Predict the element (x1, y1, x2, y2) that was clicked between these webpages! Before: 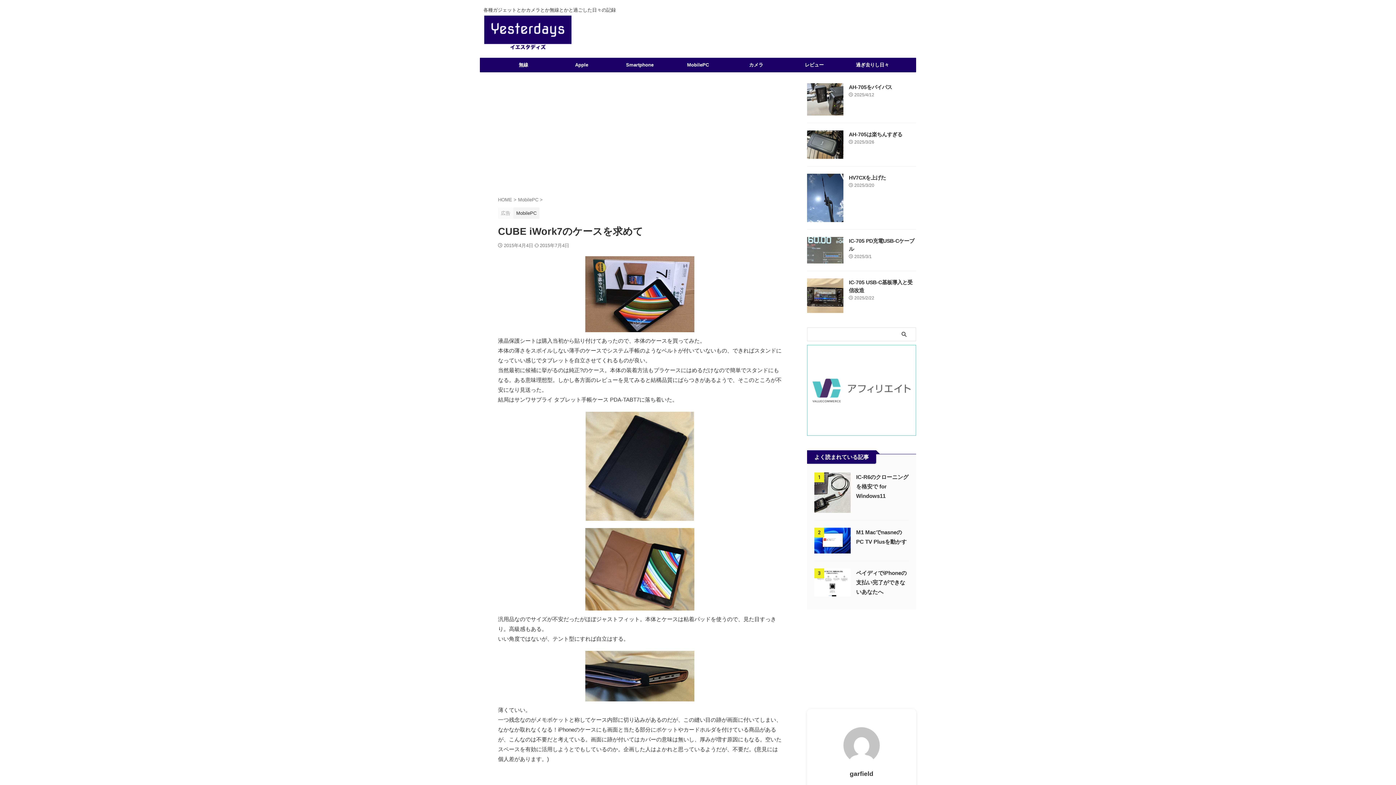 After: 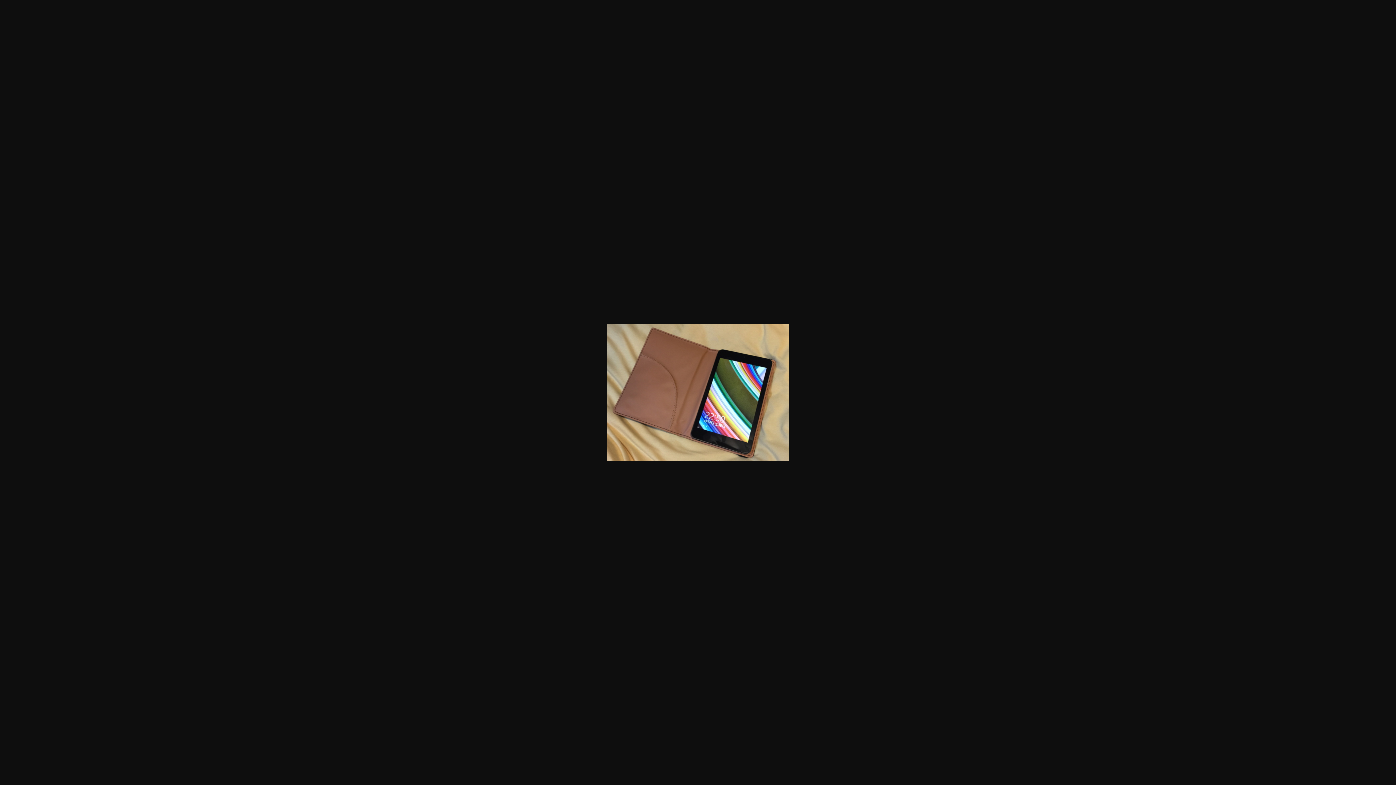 Action: bbox: (498, 528, 781, 610)